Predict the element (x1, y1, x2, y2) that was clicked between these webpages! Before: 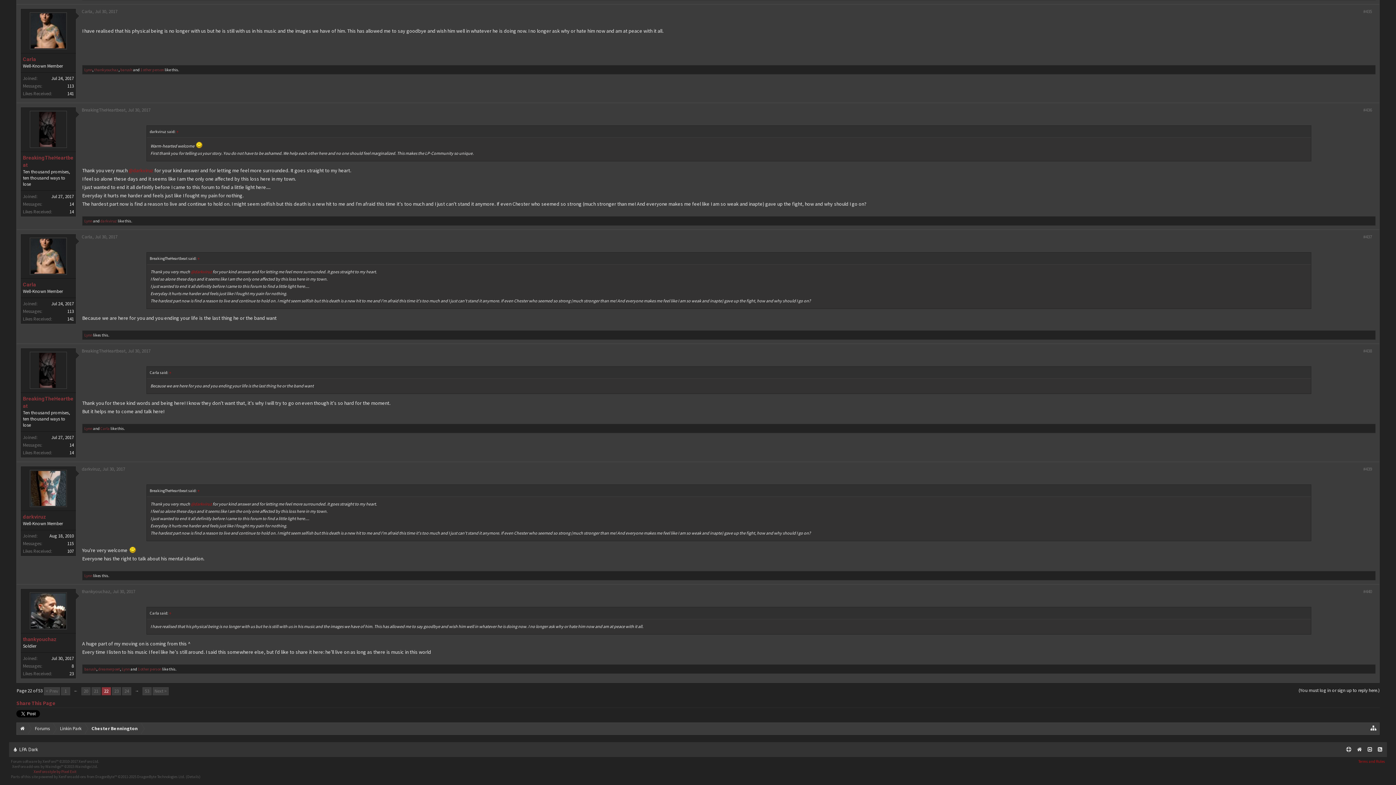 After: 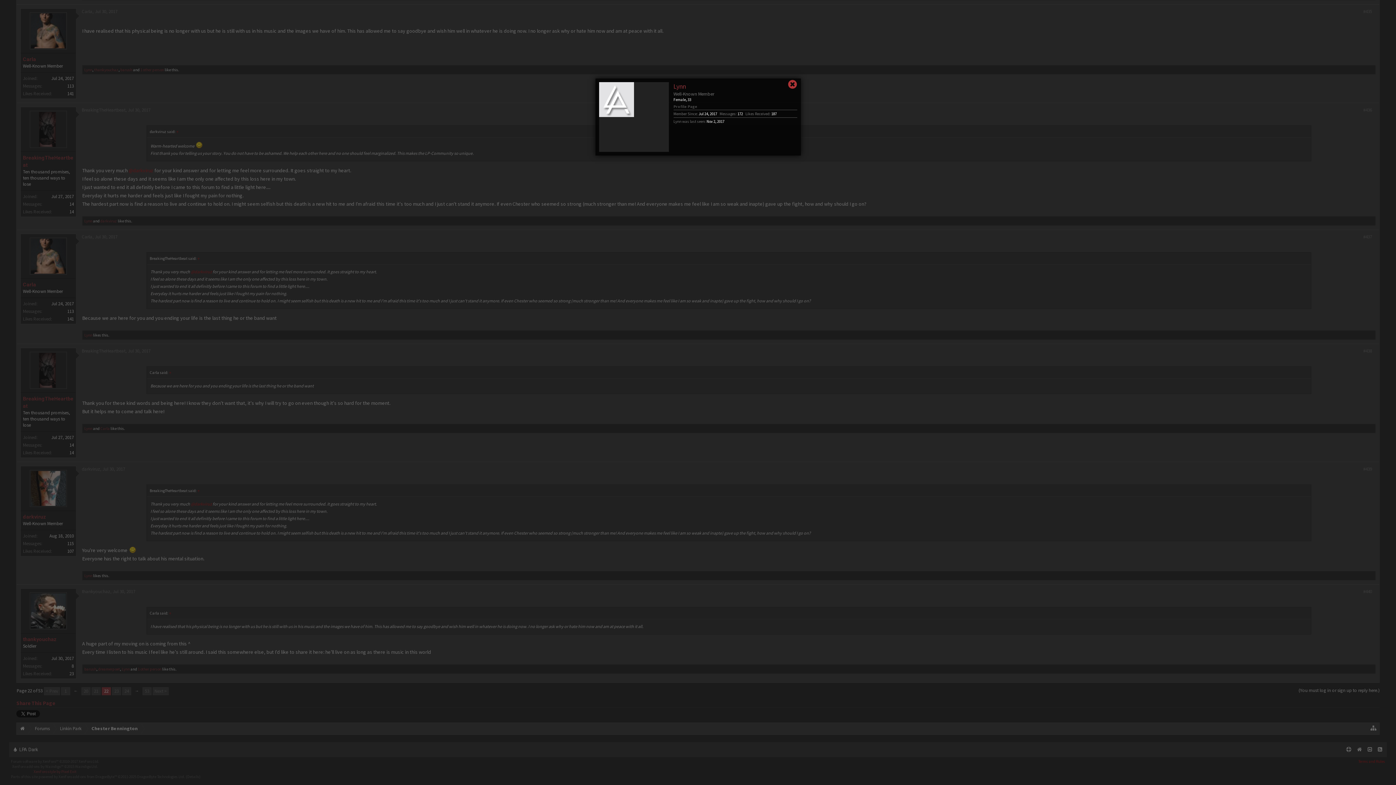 Action: bbox: (84, 332, 92, 337) label: Lynn